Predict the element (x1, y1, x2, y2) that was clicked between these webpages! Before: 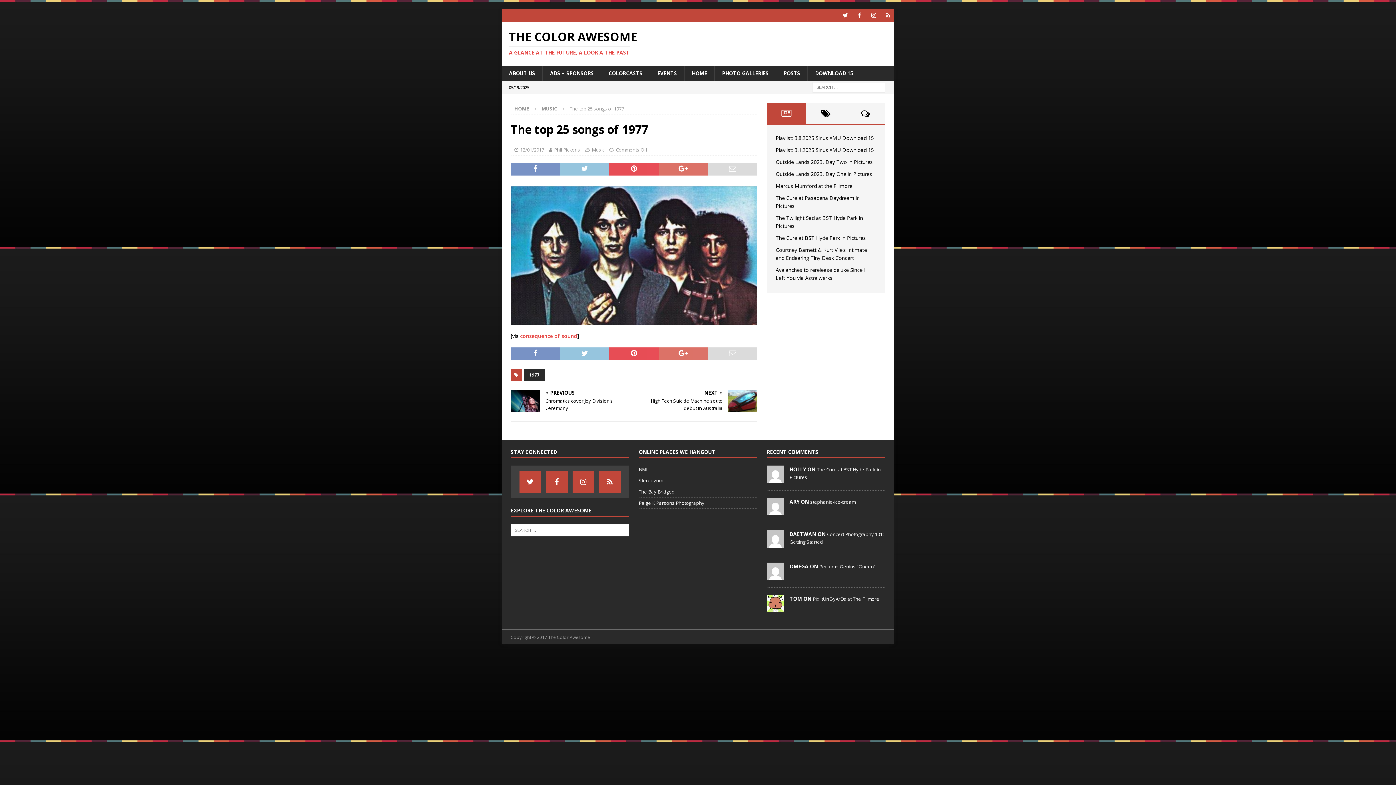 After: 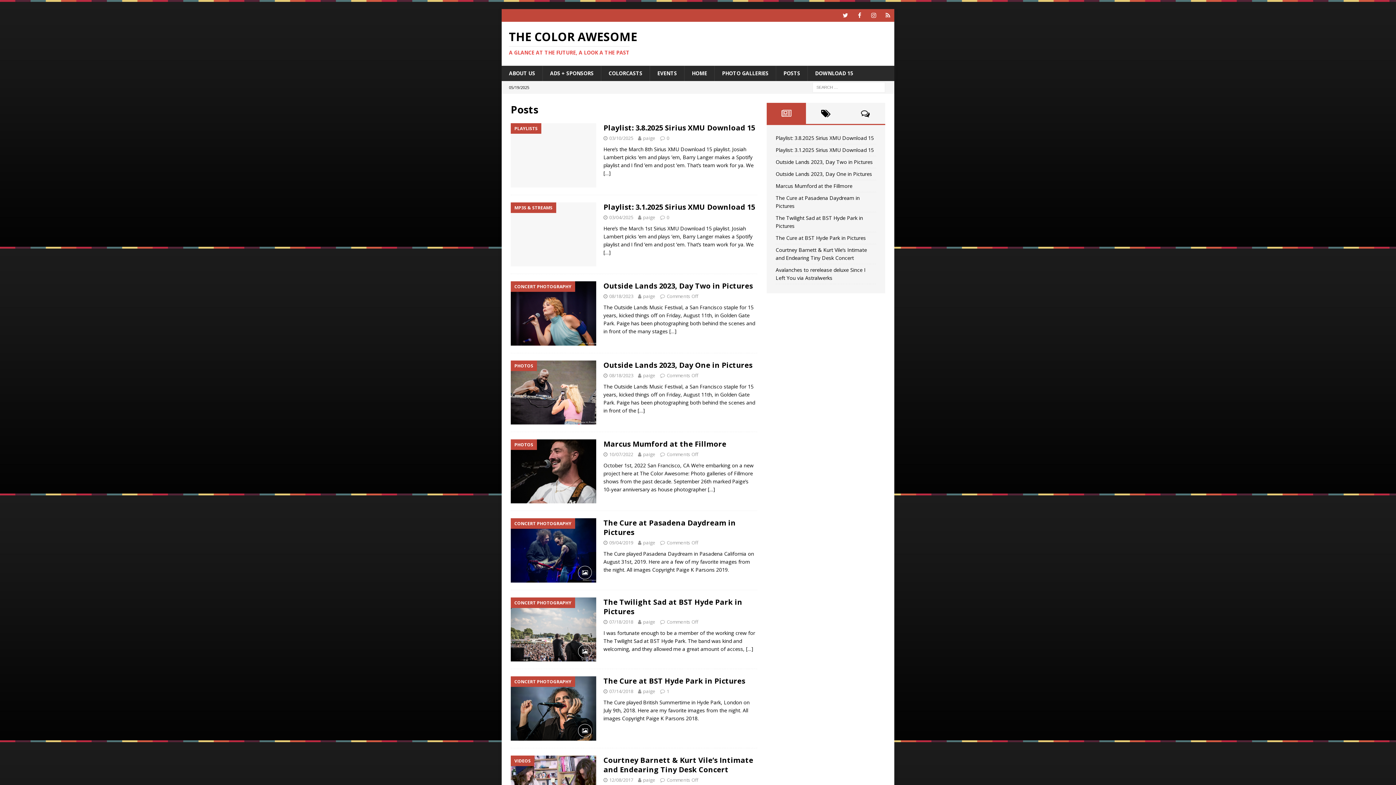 Action: bbox: (776, 65, 807, 81) label: POSTS